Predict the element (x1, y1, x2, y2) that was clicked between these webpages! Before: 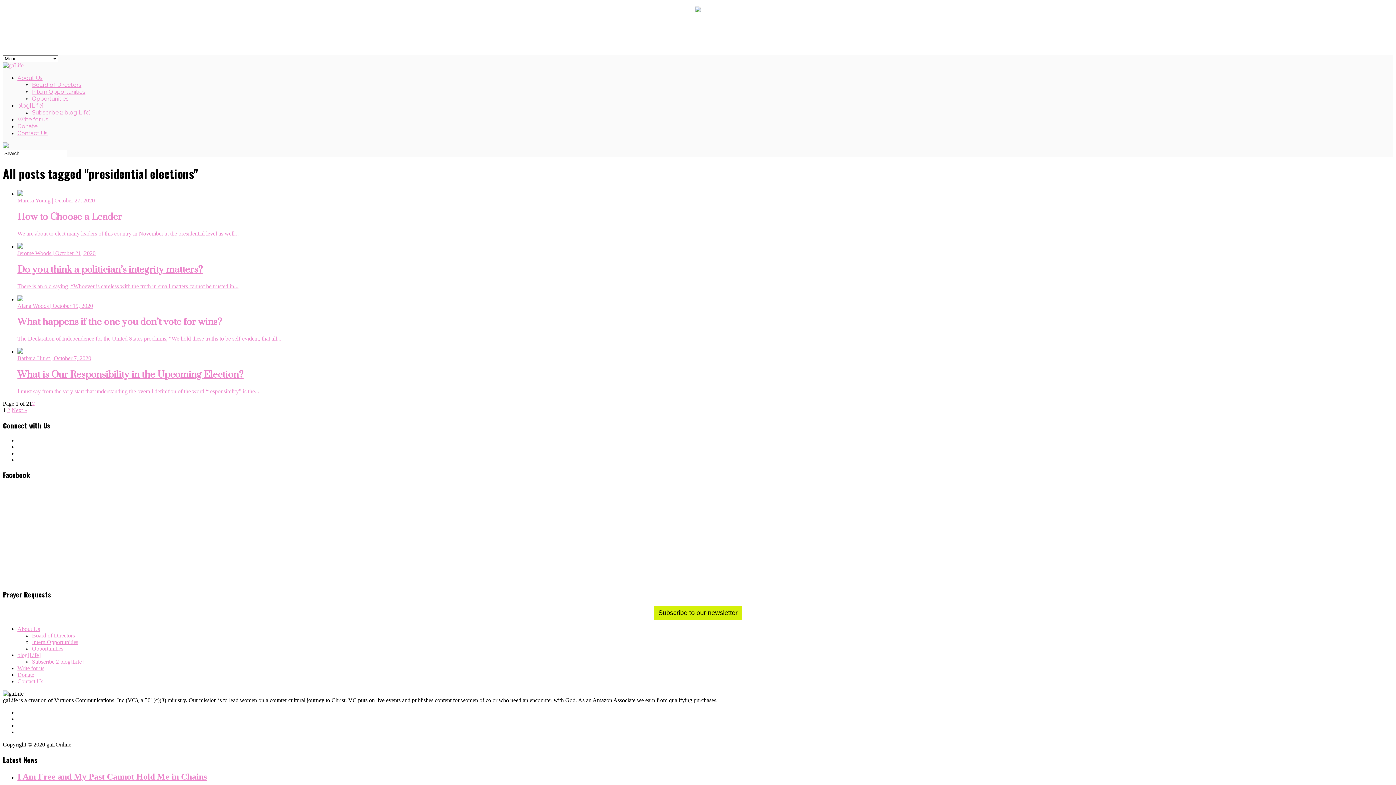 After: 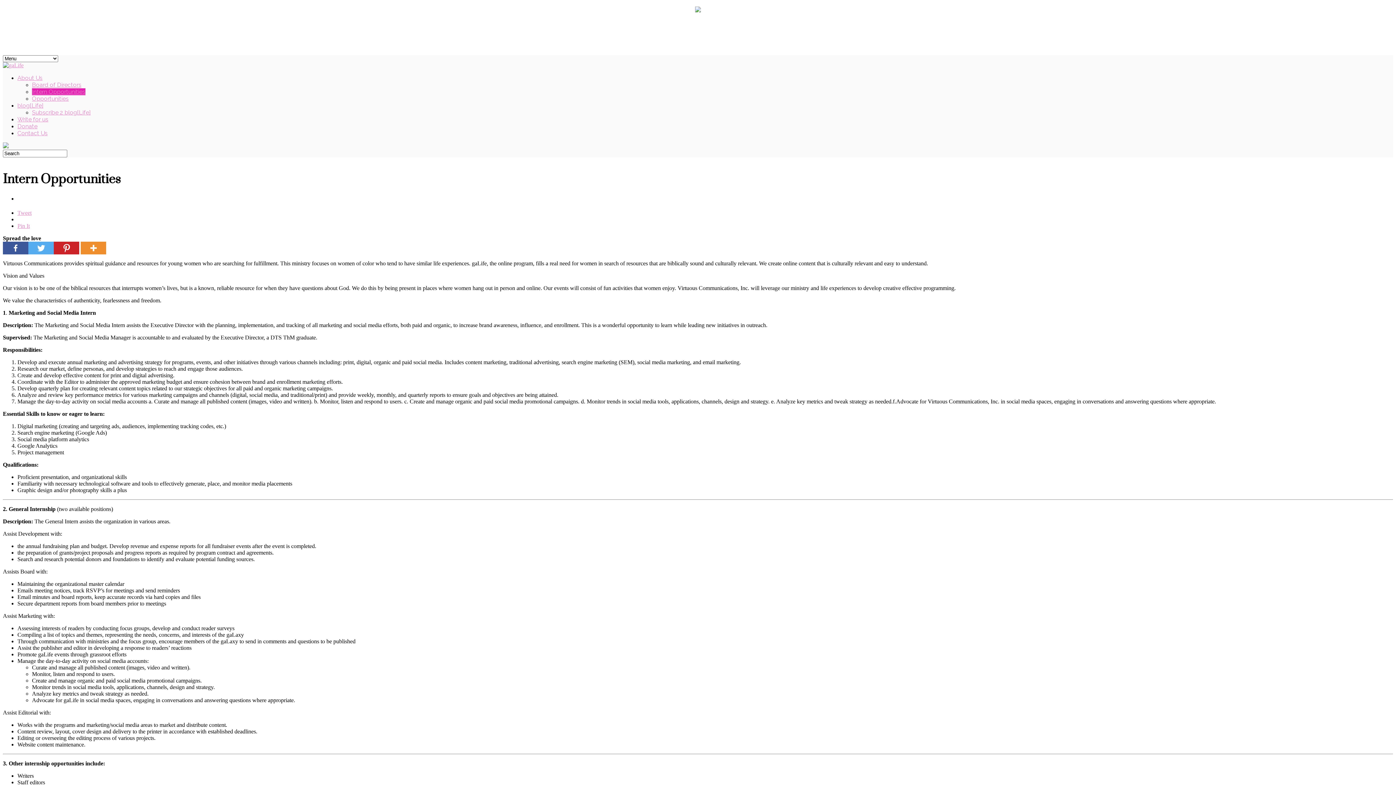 Action: bbox: (32, 639, 78, 645) label: Intern Opportunities